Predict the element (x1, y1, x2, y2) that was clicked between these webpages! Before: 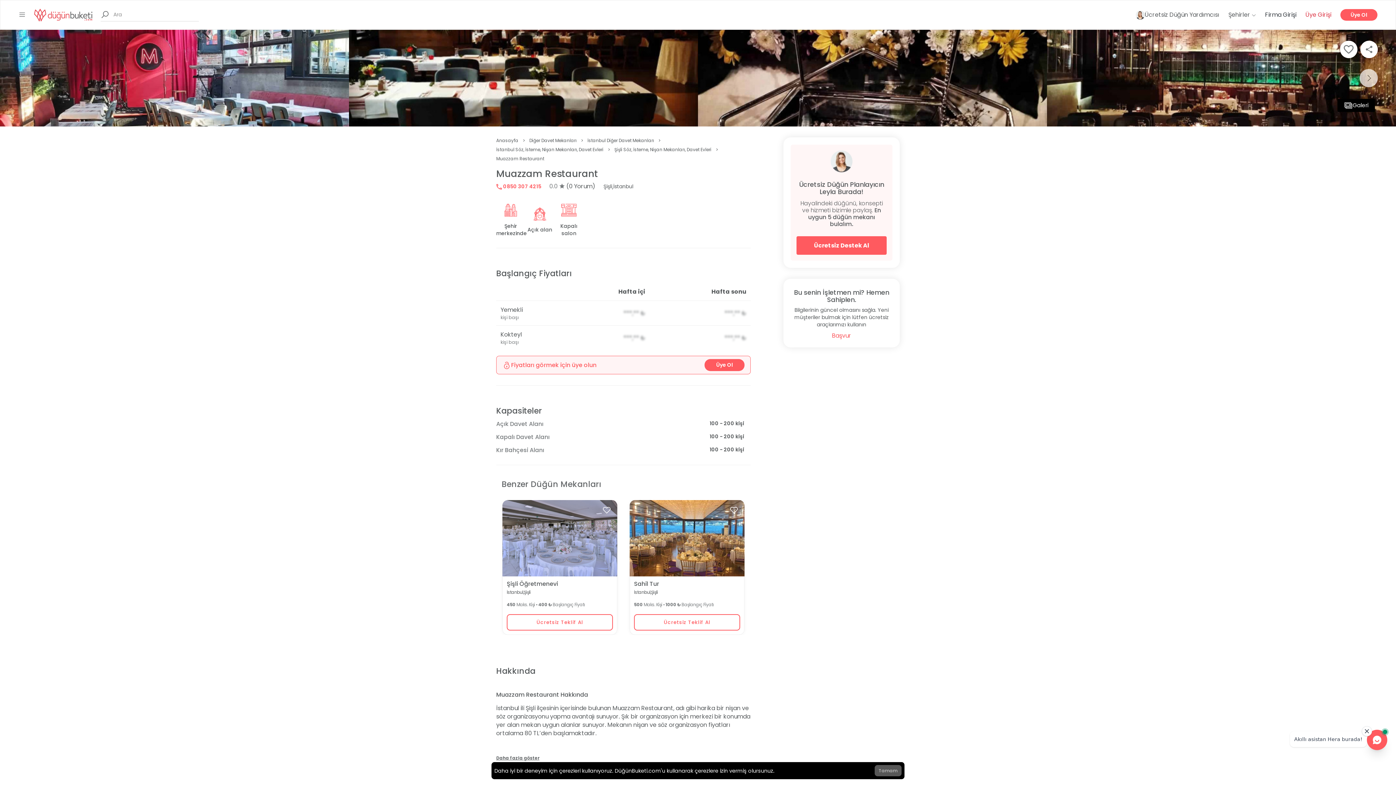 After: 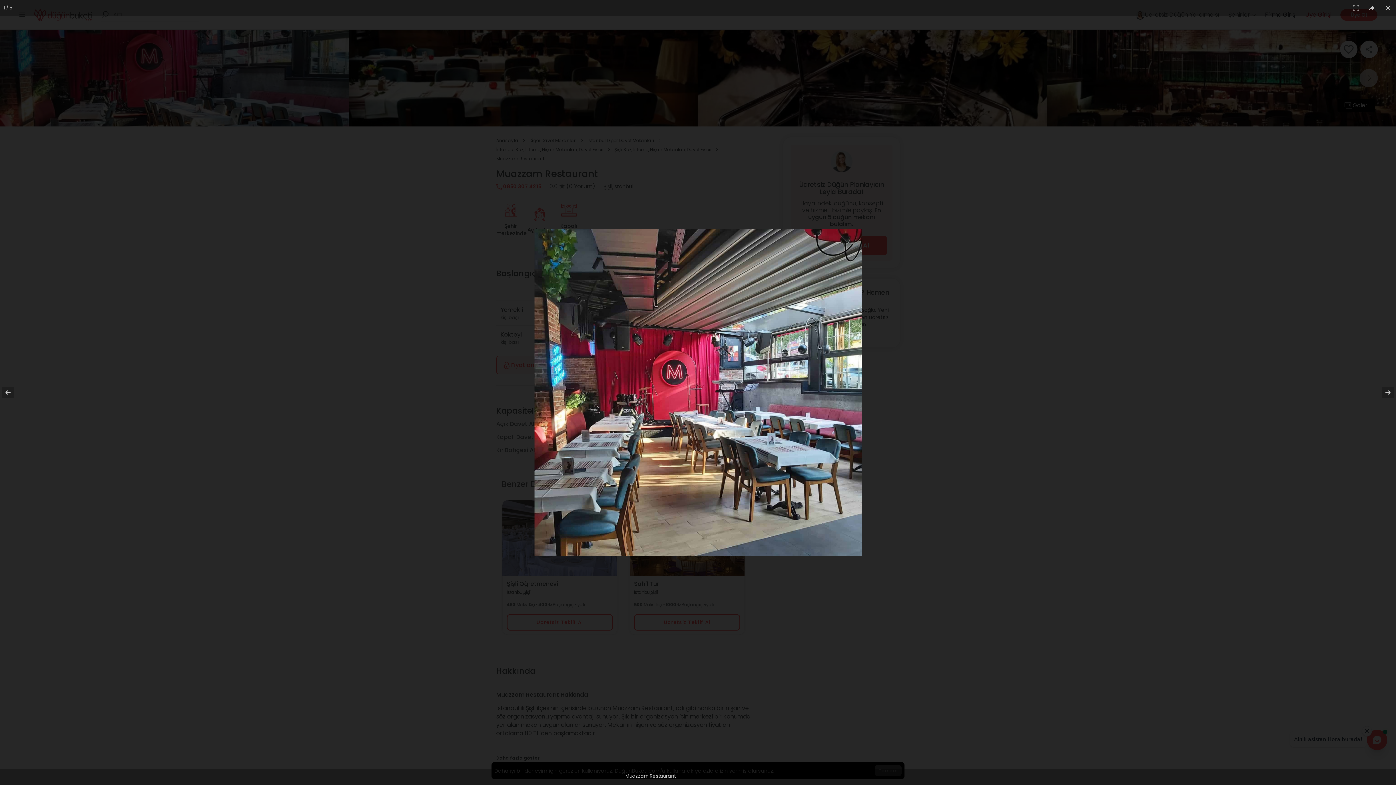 Action: bbox: (0, 29, 349, 126)